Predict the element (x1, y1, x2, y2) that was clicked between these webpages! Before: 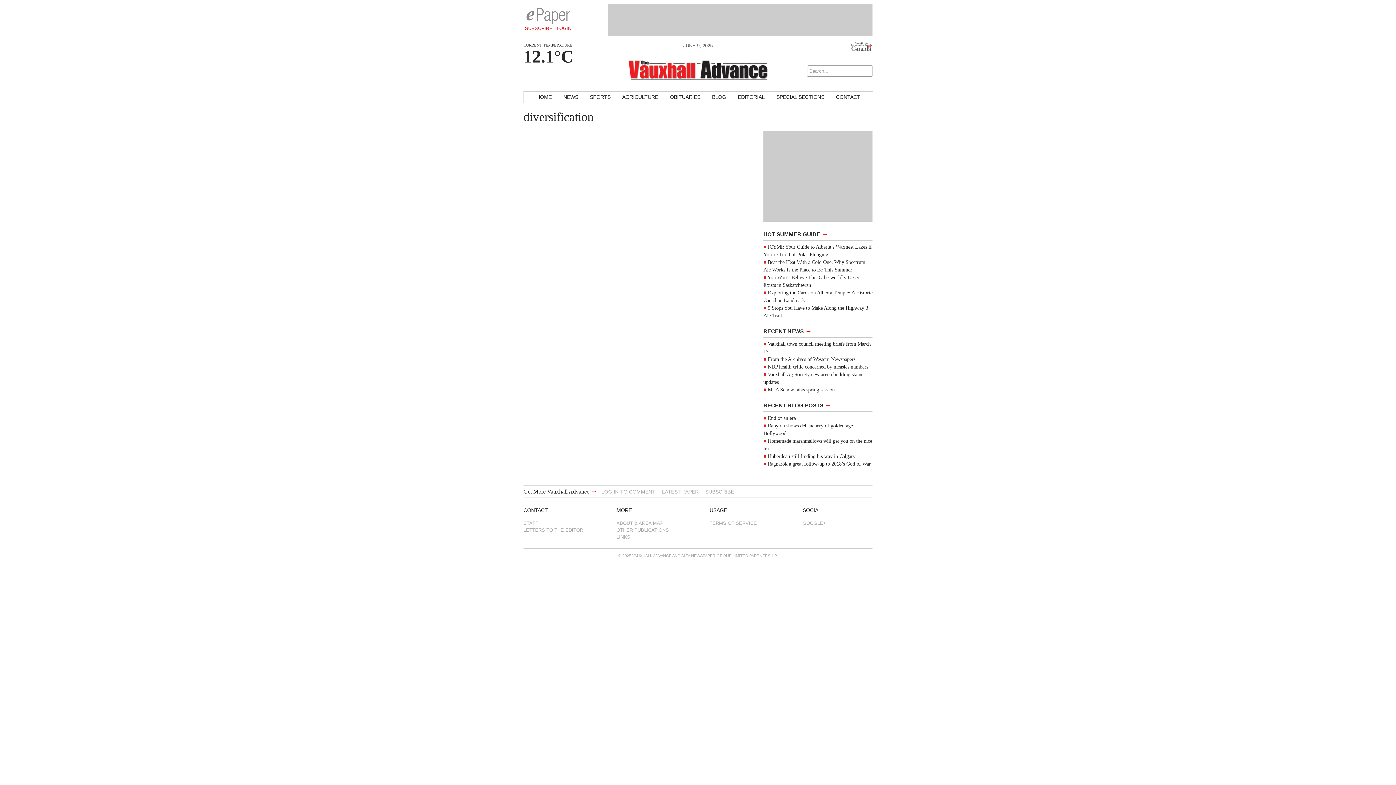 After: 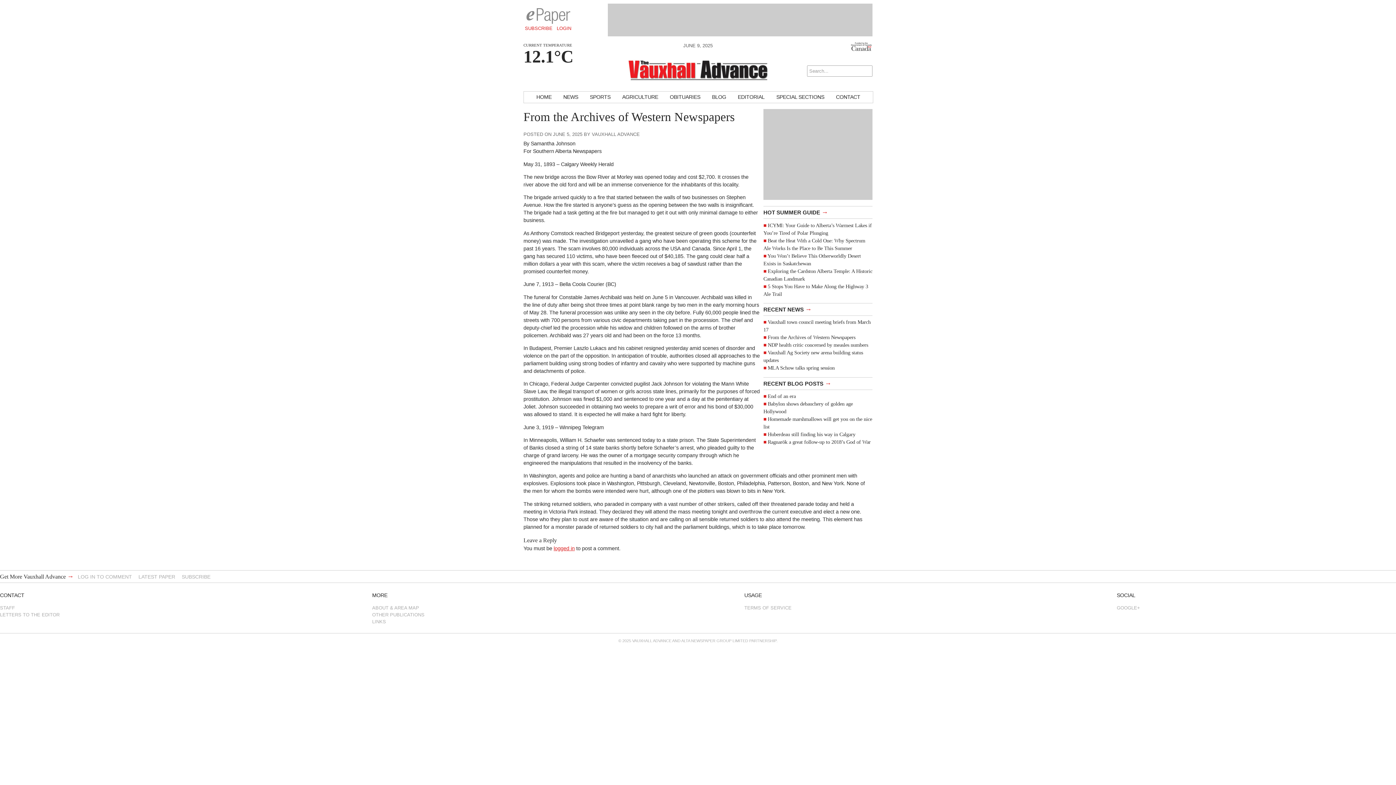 Action: bbox: (768, 356, 855, 362) label: From the Archives of Western Newspapers